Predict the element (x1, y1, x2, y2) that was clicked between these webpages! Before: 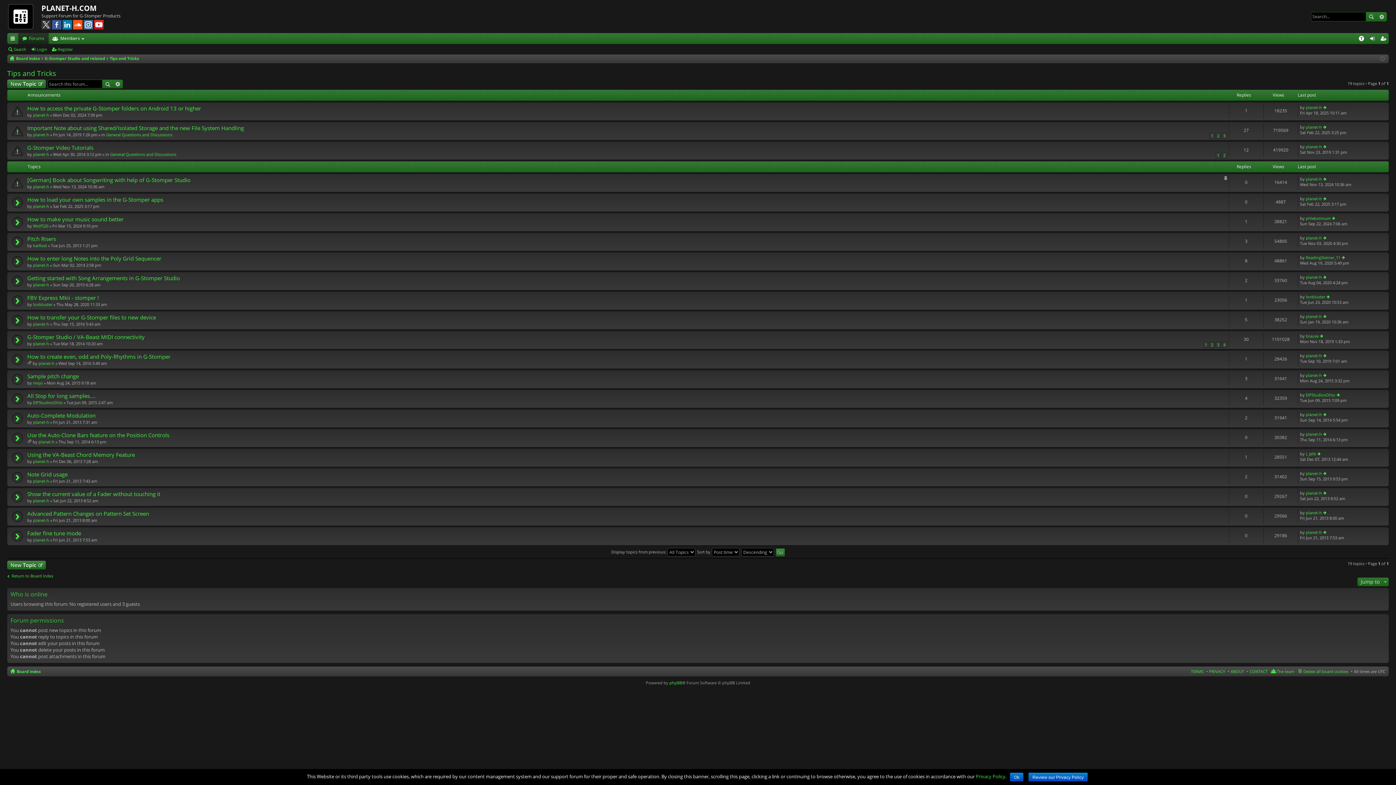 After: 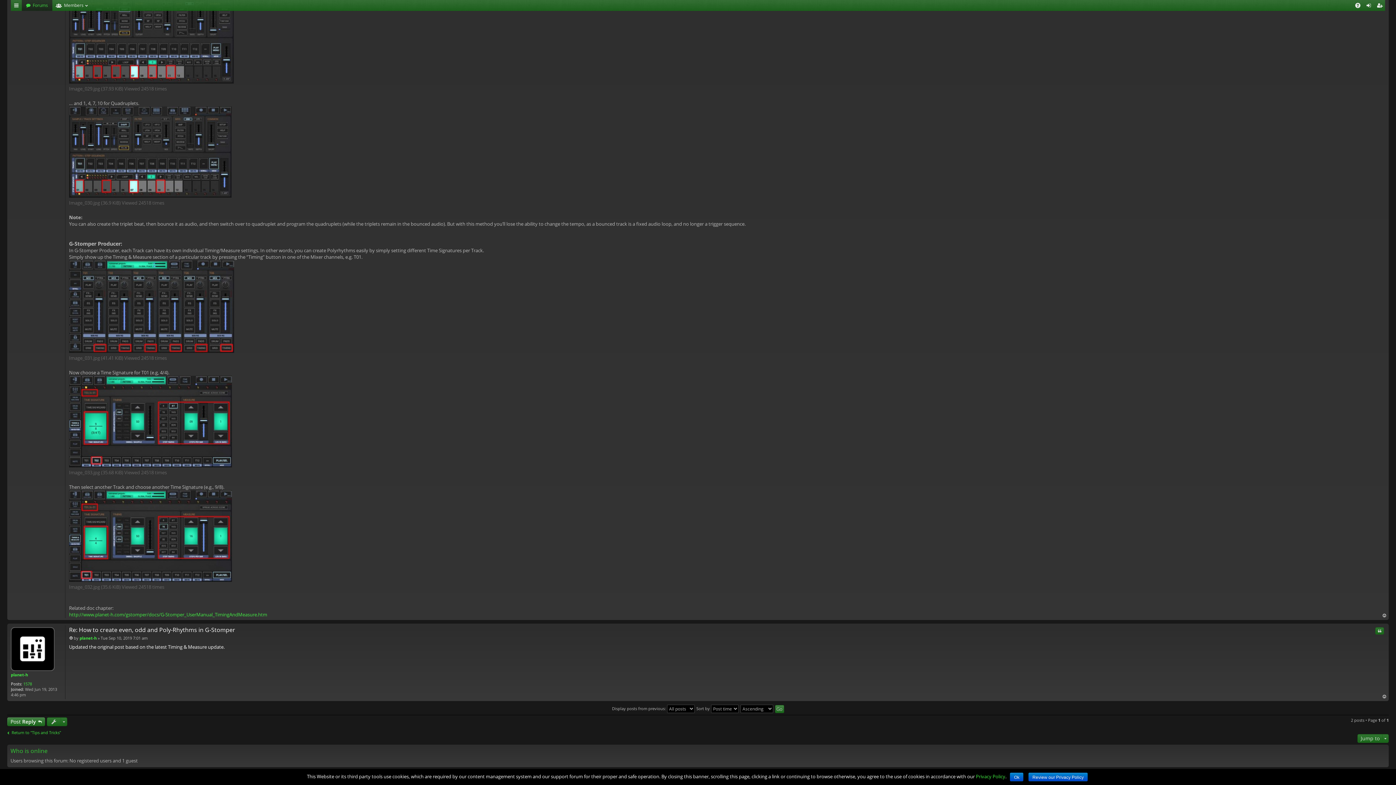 Action: label: View the latest post bbox: (1323, 353, 1327, 358)